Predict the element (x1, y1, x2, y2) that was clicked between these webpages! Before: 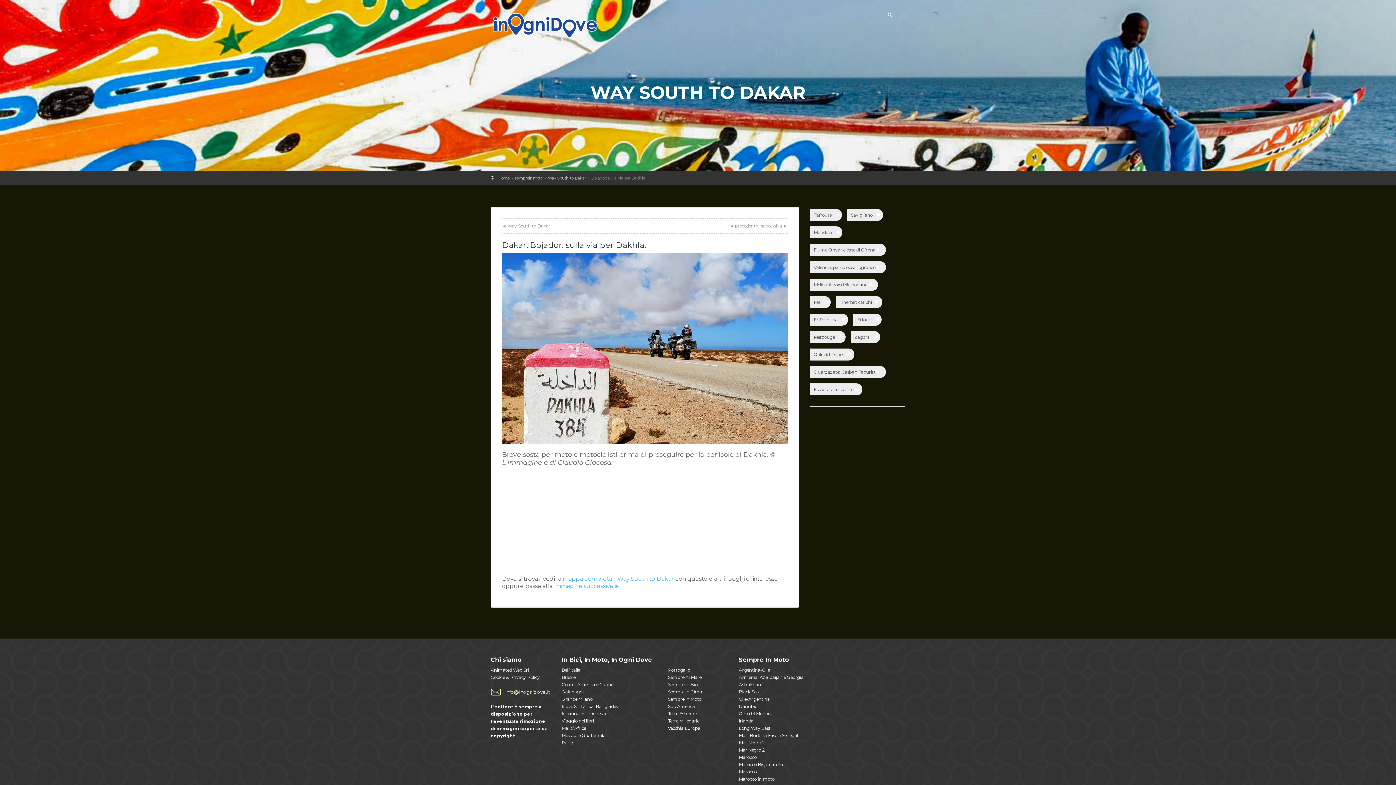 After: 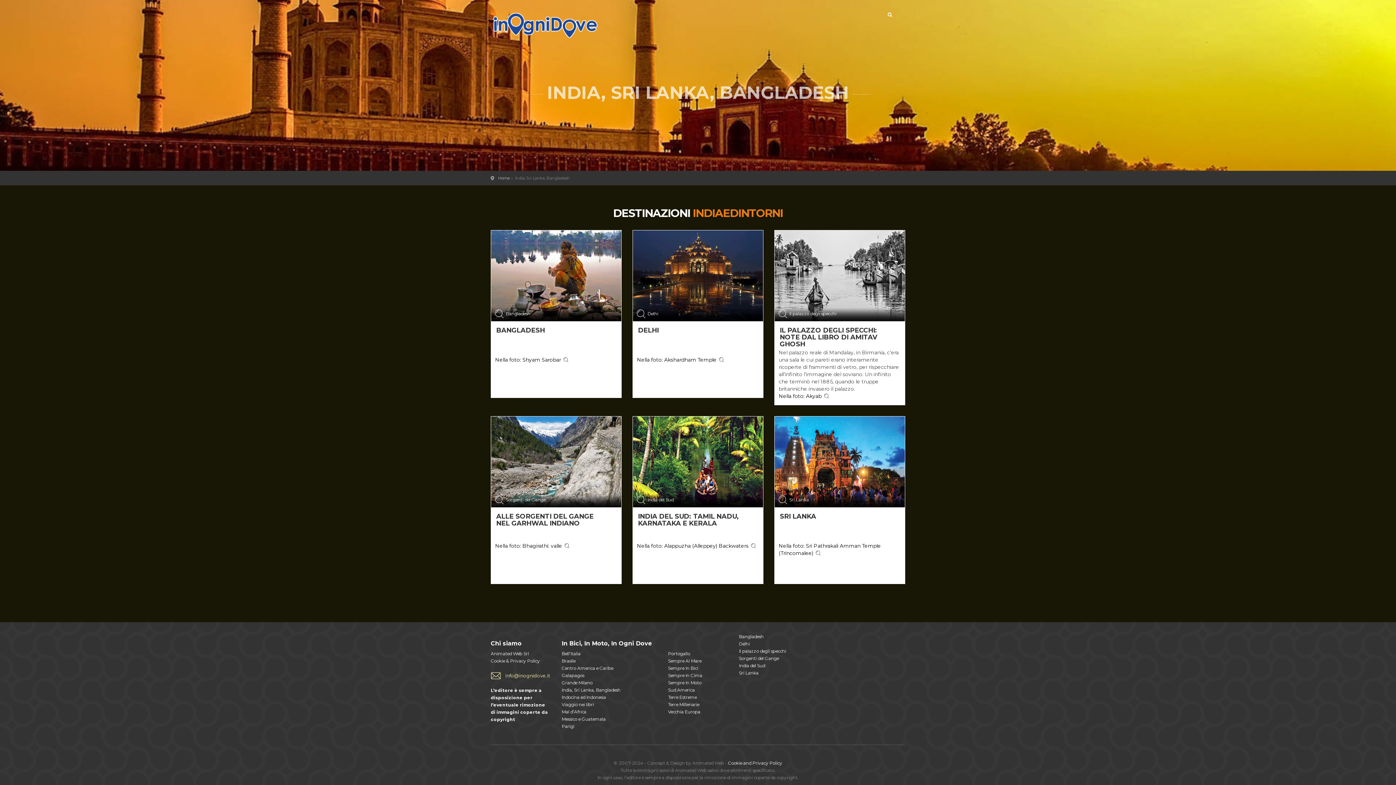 Action: label: India, Sri Lanka, Bangladesh bbox: (561, 703, 620, 709)